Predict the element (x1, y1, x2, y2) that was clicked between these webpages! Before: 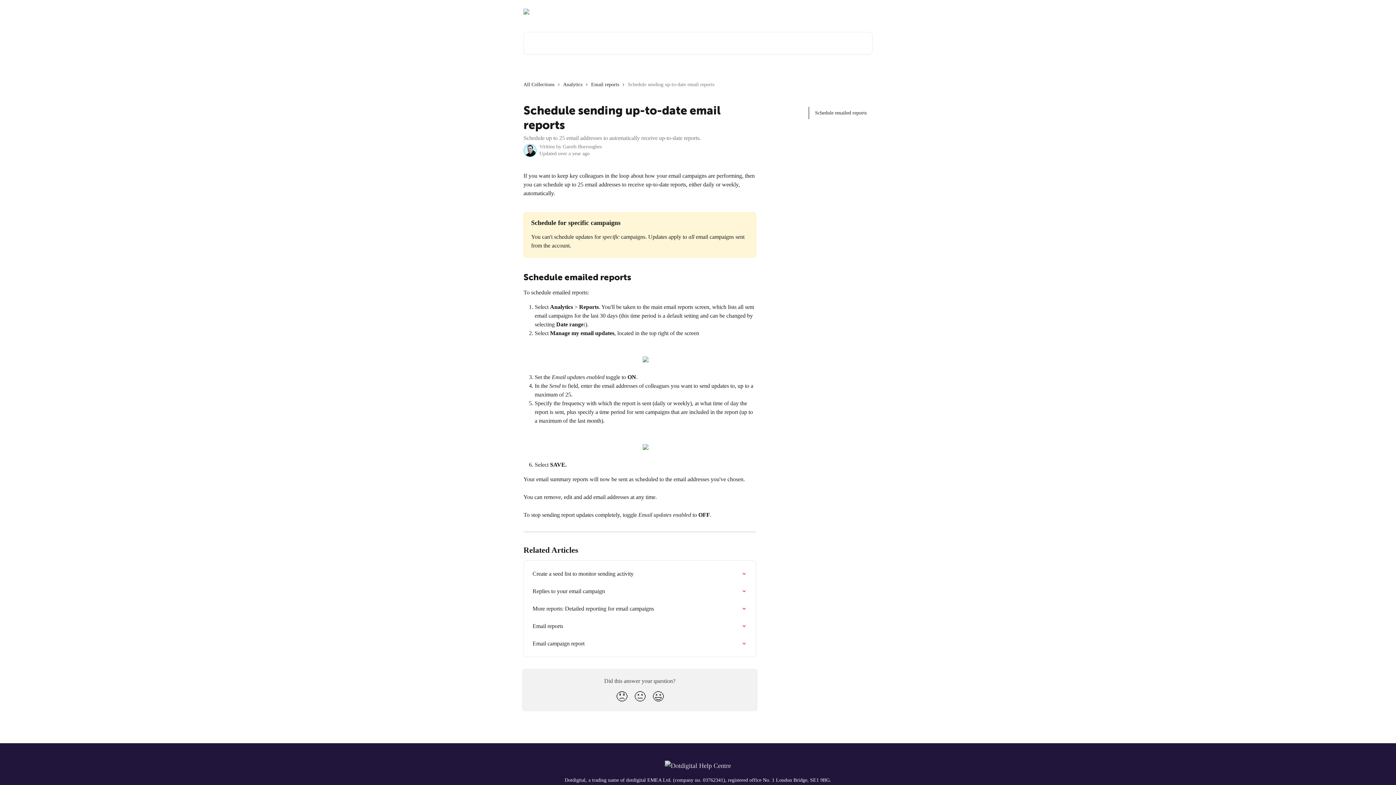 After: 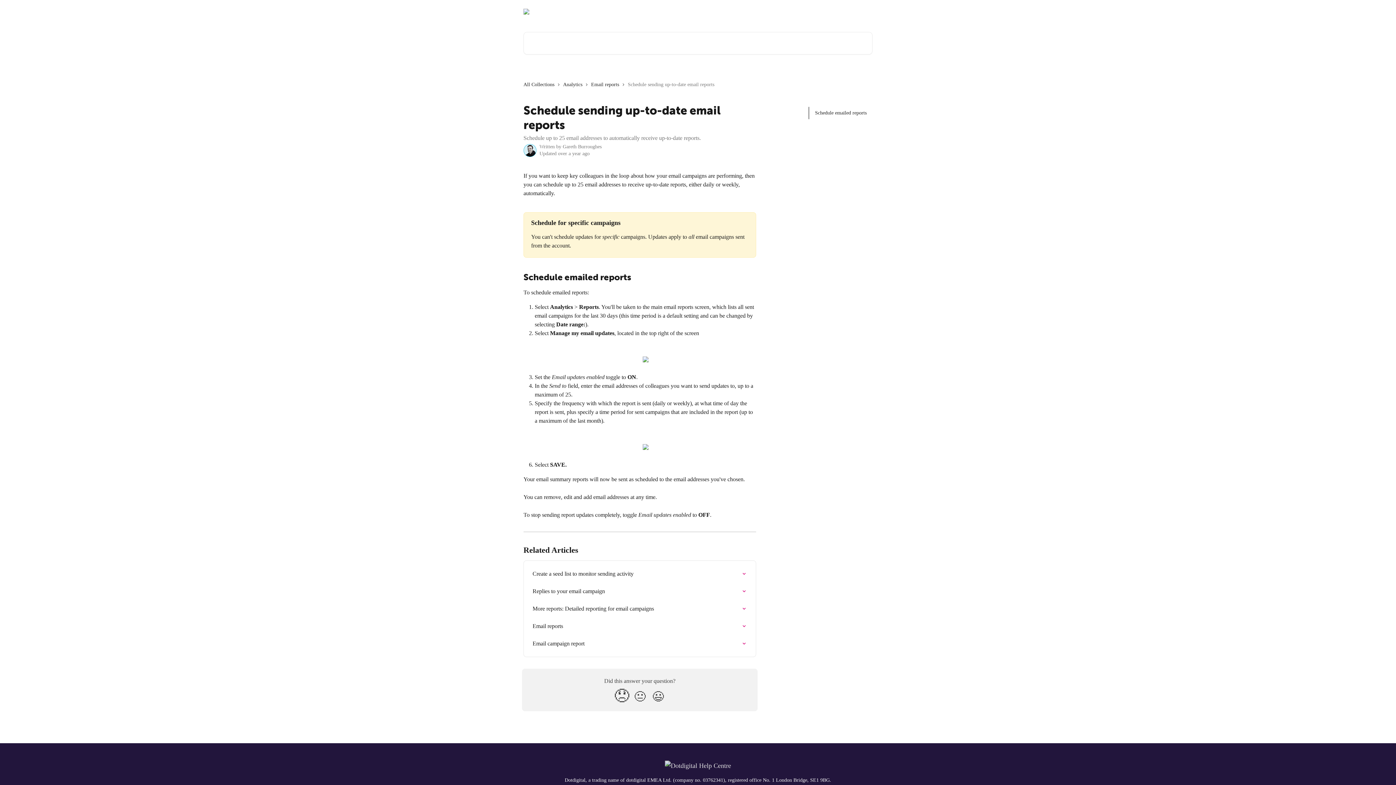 Action: label: Disappointed Reaction bbox: (612, 687, 630, 707)